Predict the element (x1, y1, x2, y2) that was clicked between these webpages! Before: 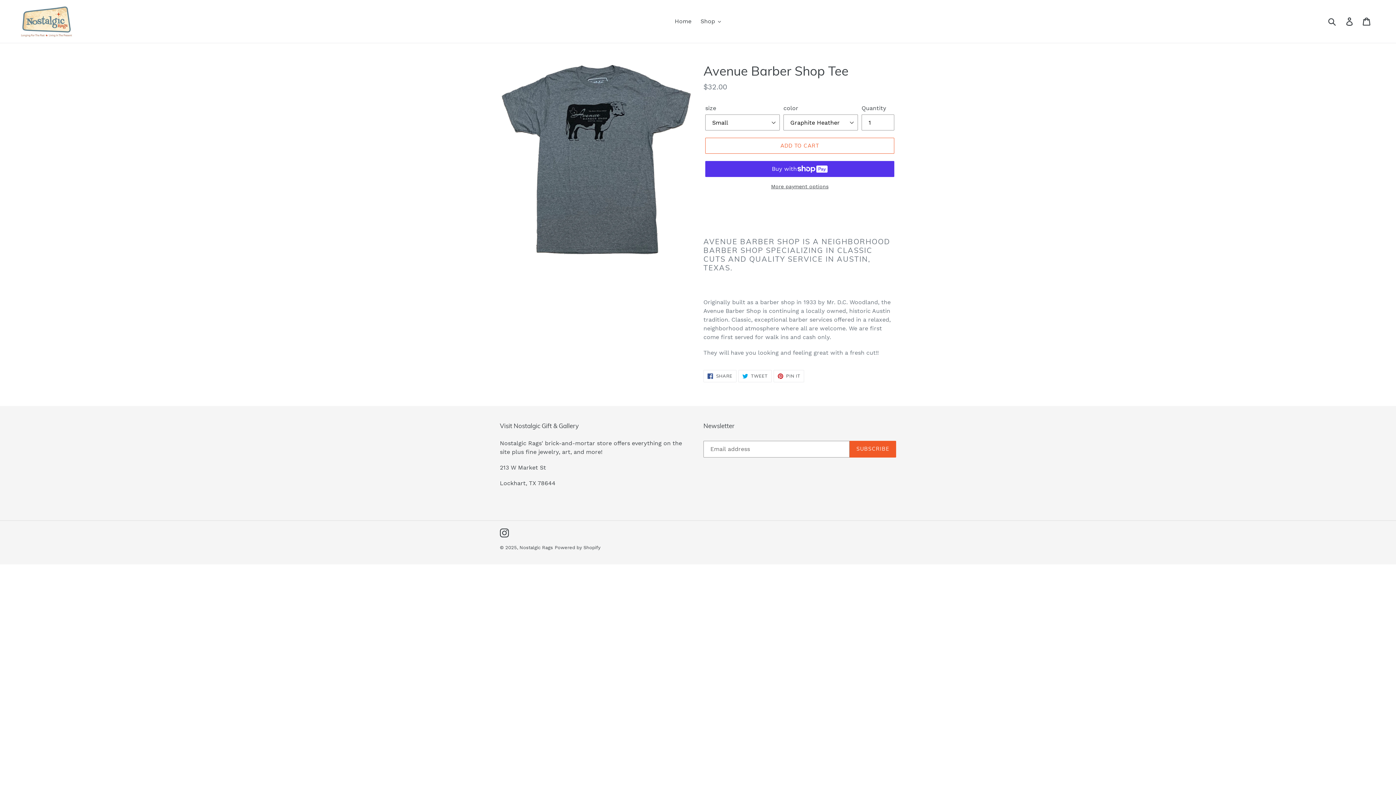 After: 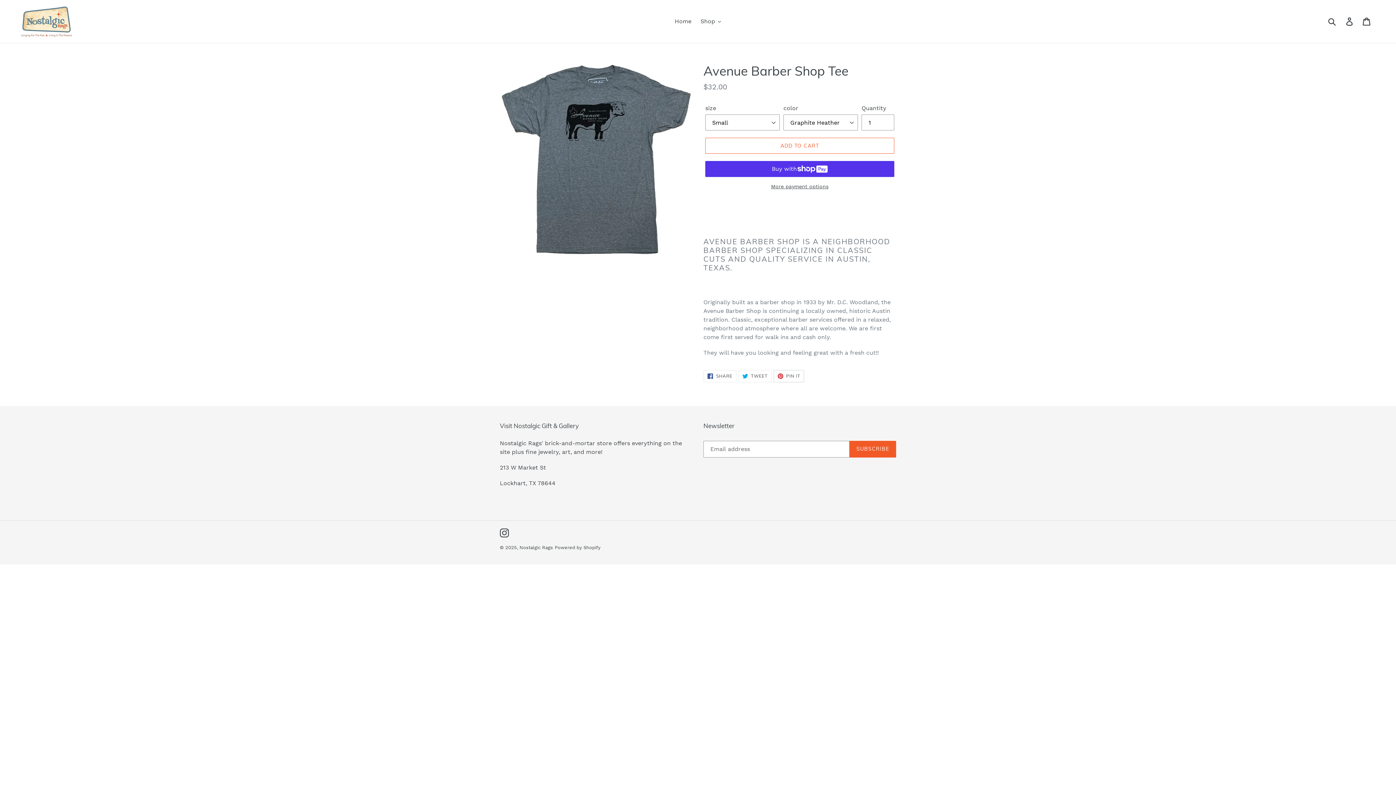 Action: bbox: (773, 370, 804, 382) label:  PIN IT
PIN ON PINTEREST